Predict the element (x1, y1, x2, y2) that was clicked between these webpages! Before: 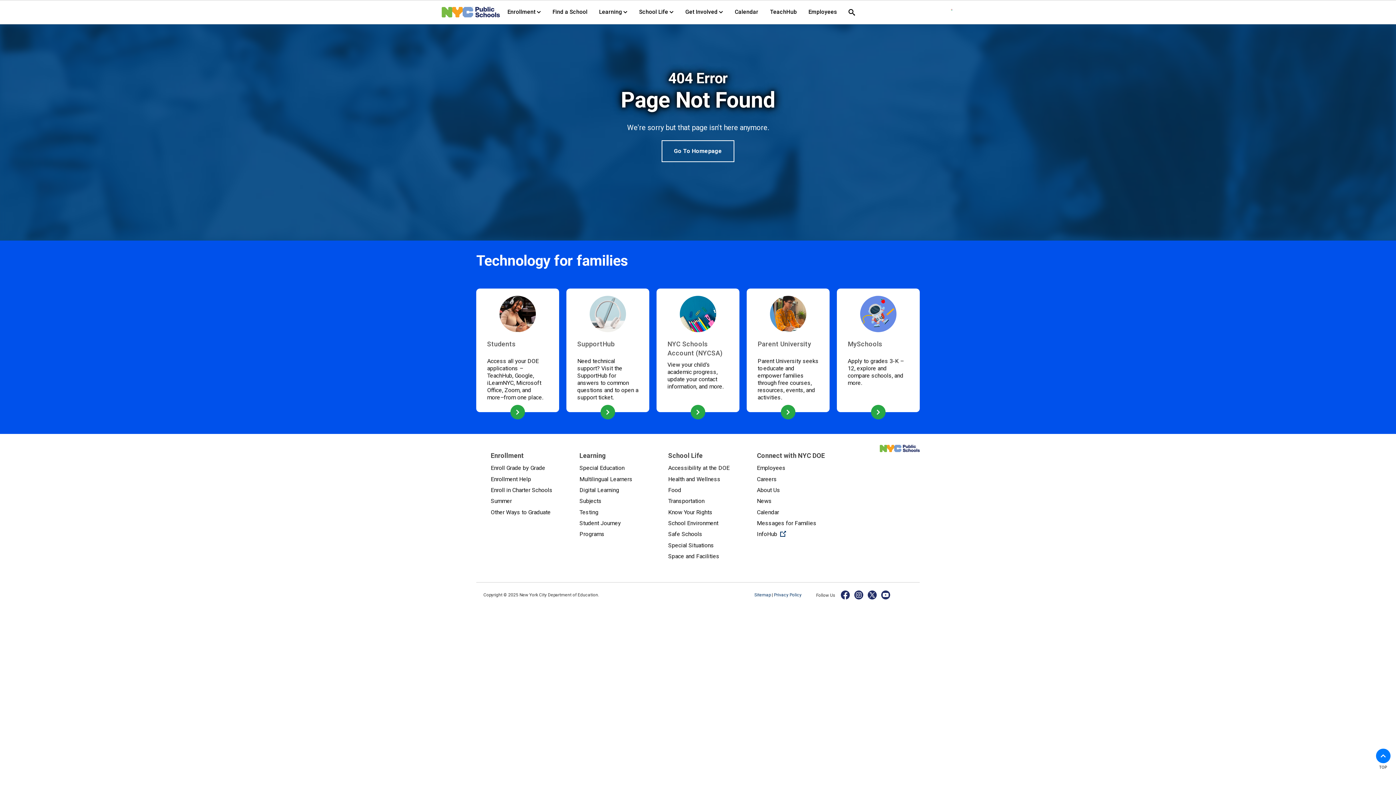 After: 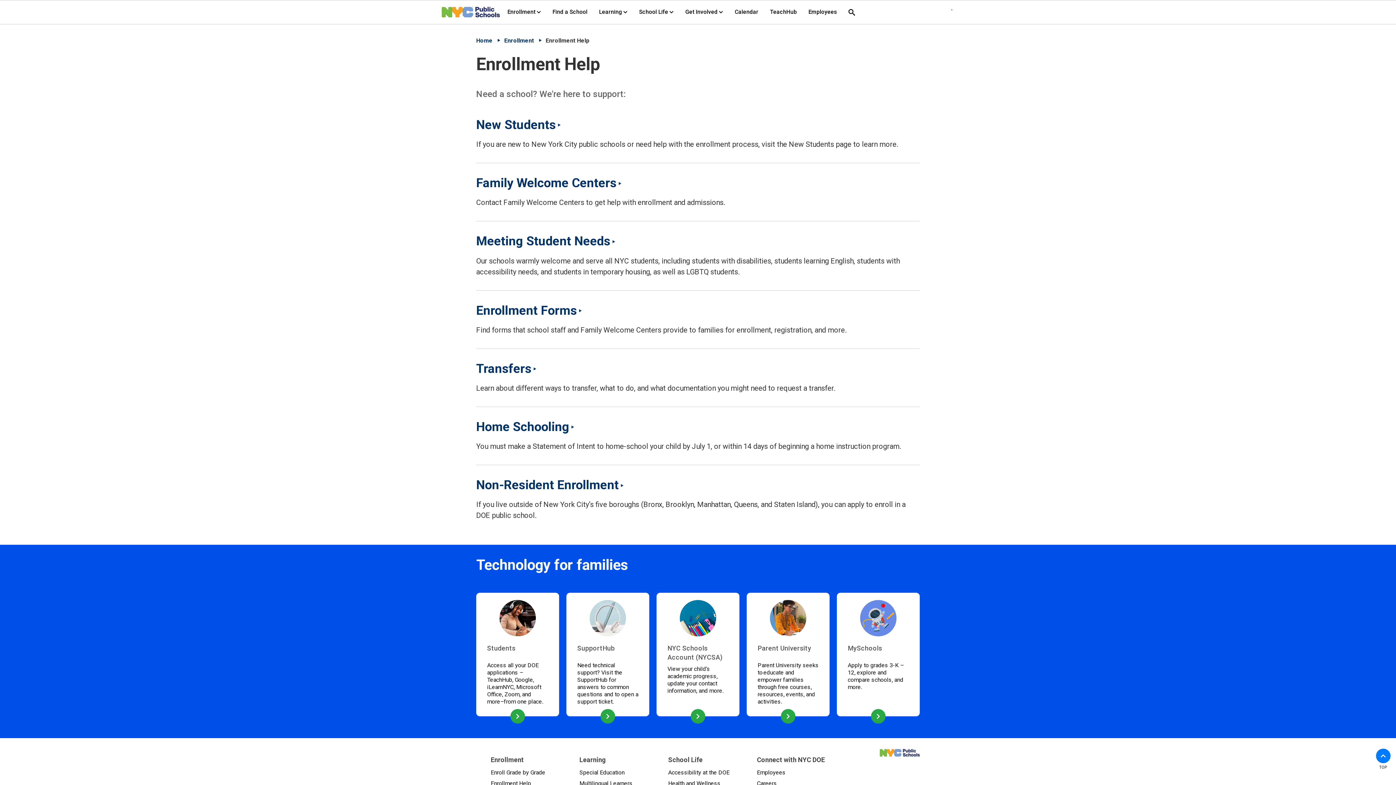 Action: bbox: (490, 473, 565, 485) label: Enrollment Help